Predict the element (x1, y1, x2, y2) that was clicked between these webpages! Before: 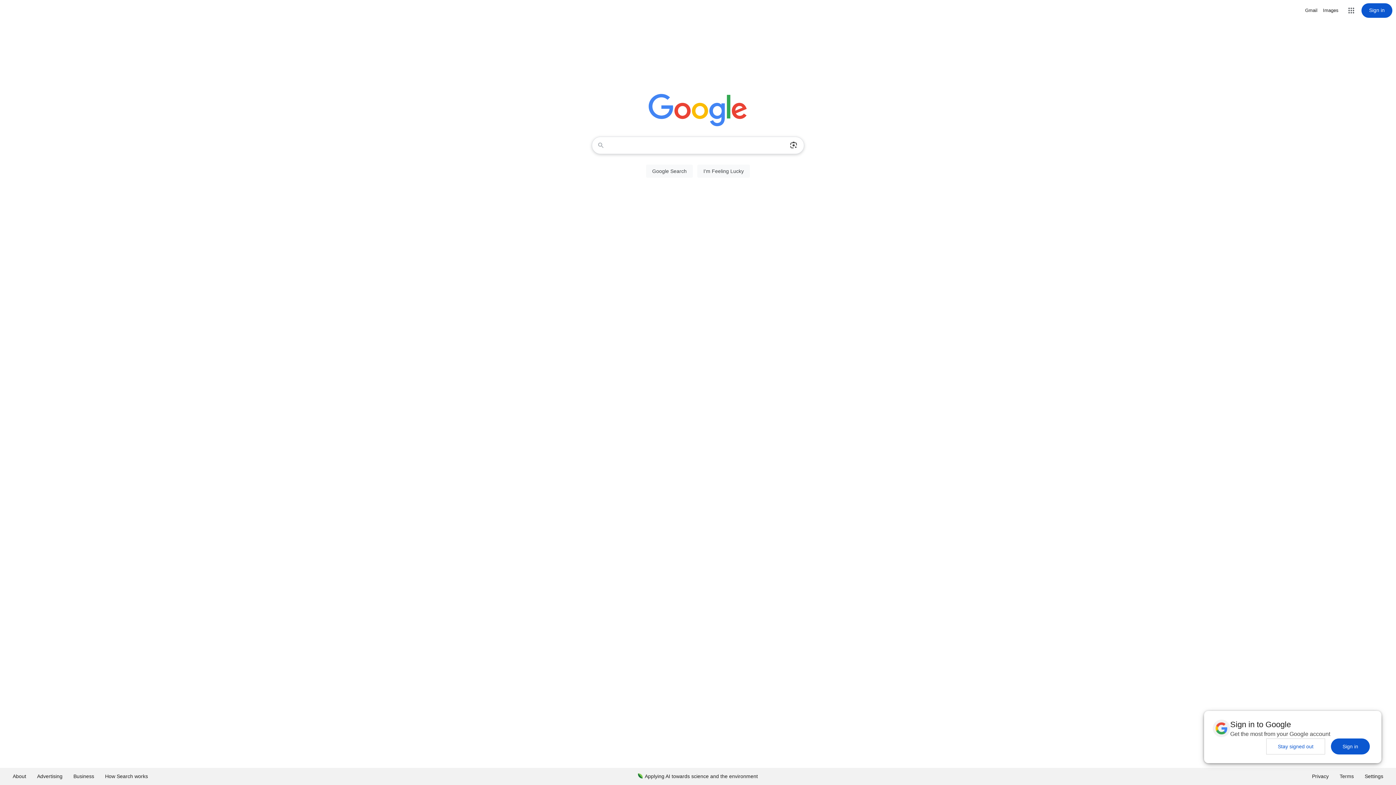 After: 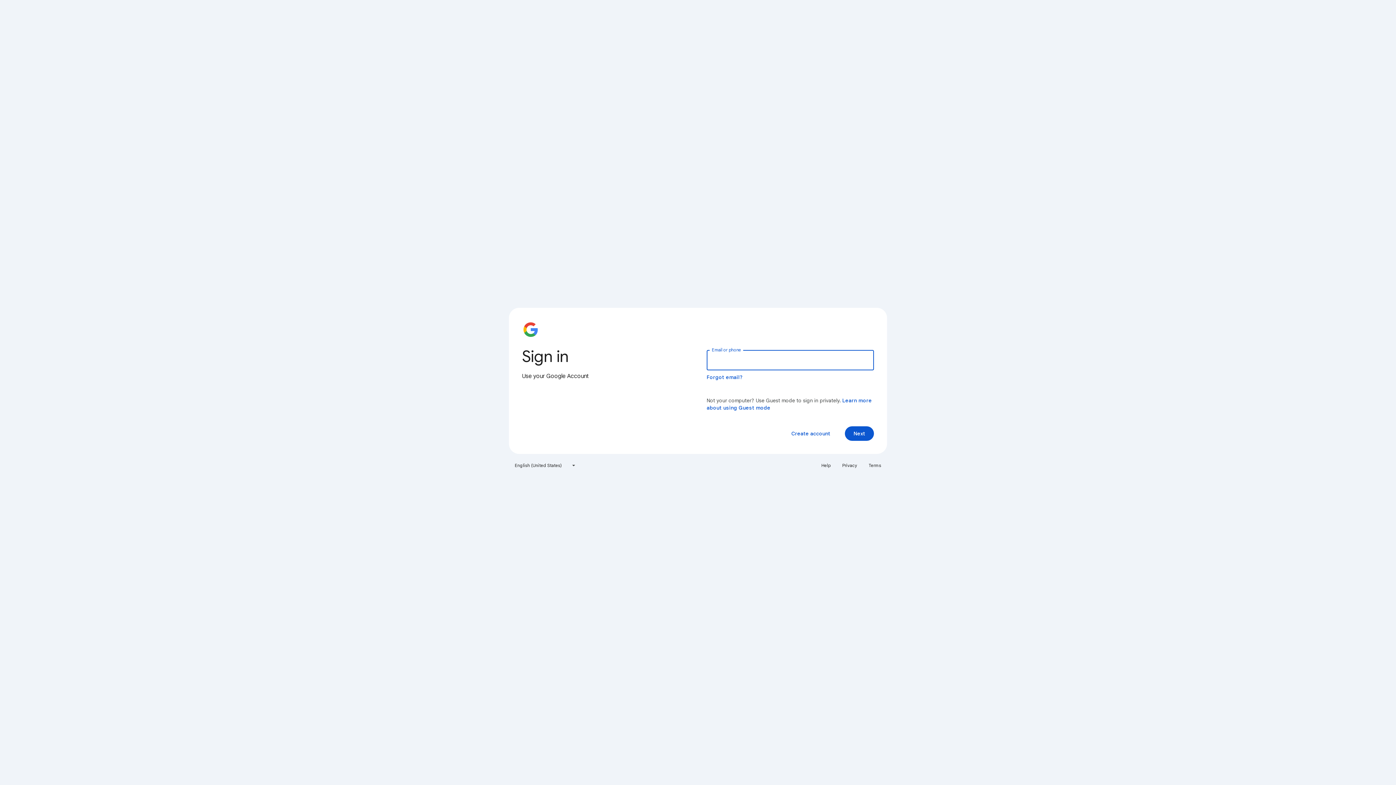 Action: bbox: (1361, 3, 1392, 17) label: Sign in